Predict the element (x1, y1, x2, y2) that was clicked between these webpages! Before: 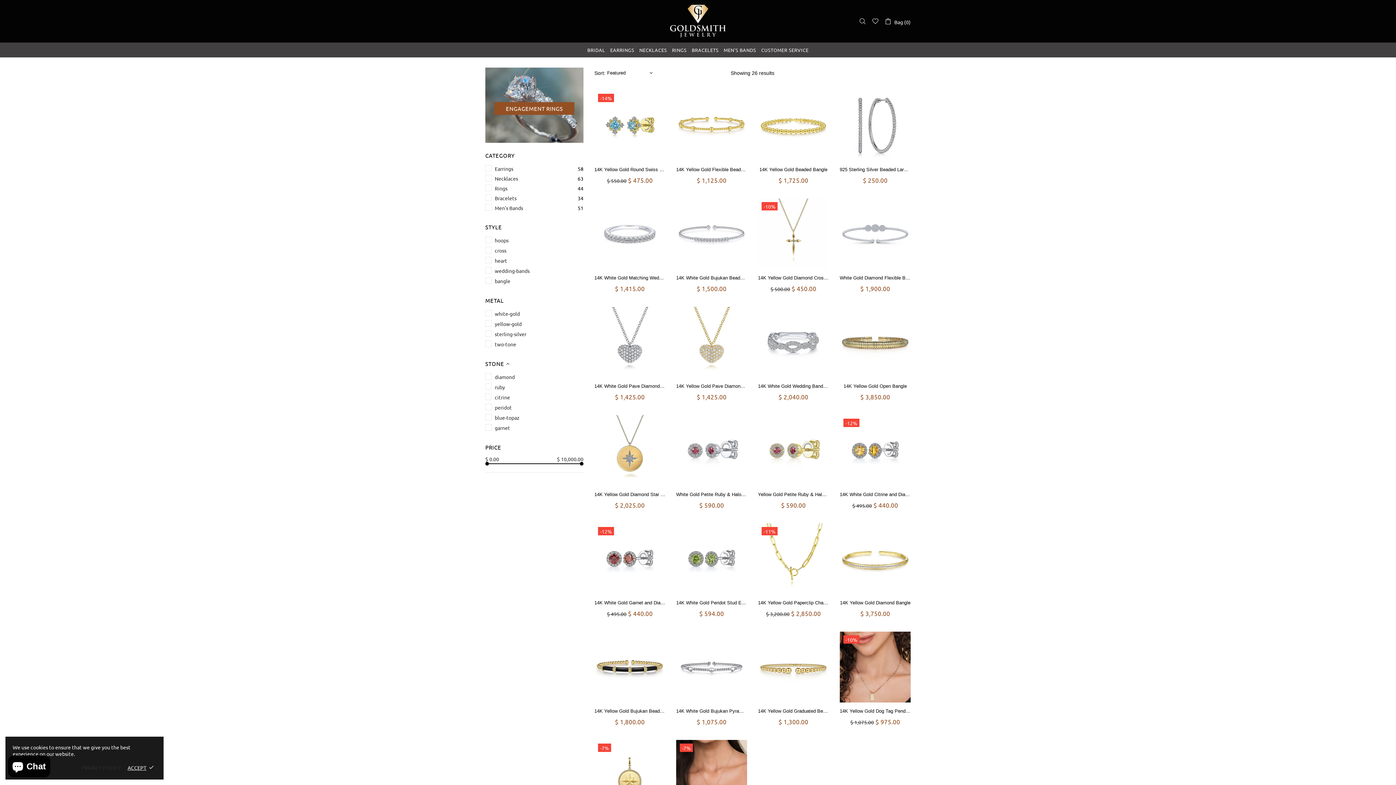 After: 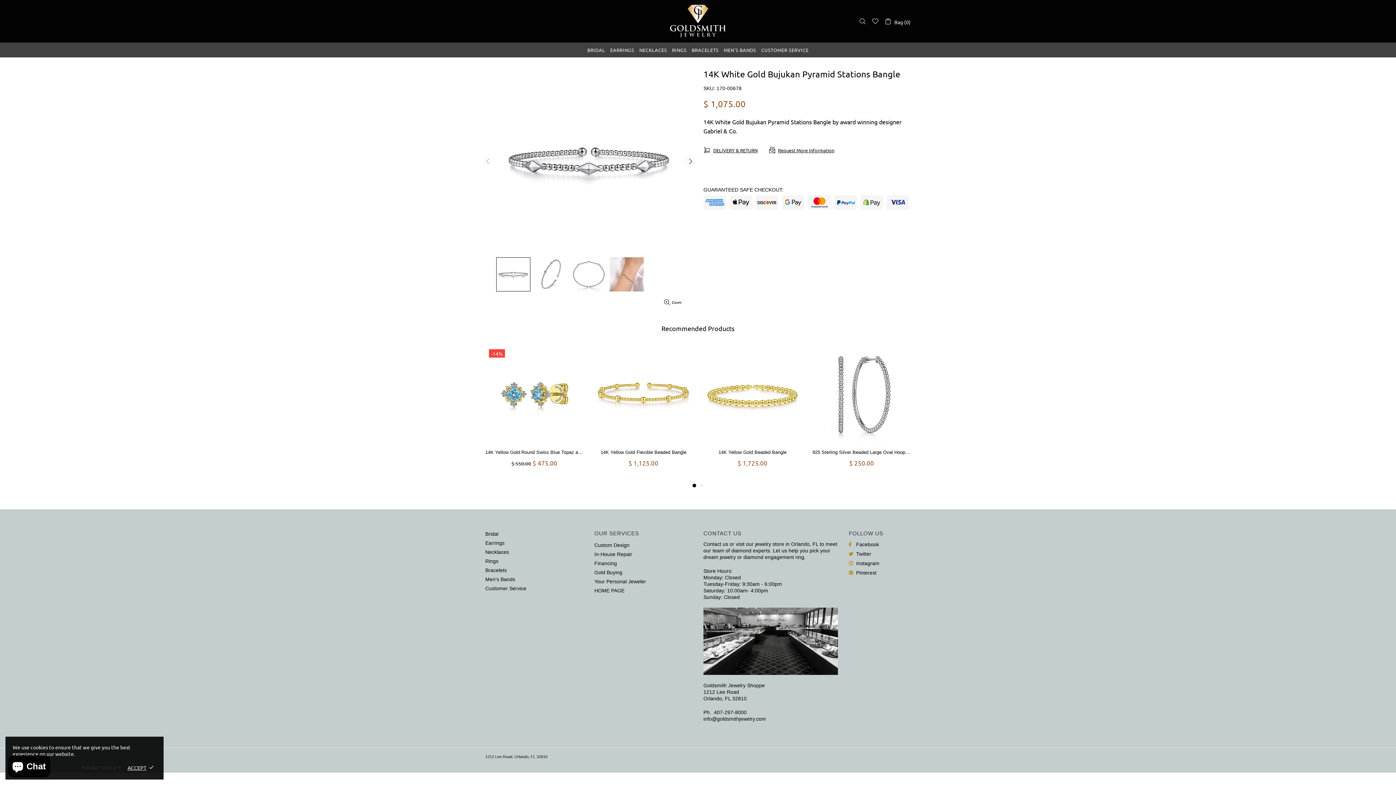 Action: label: 14K White Gold Bujukan Pyramid Stations Bangle bbox: (676, 708, 747, 714)